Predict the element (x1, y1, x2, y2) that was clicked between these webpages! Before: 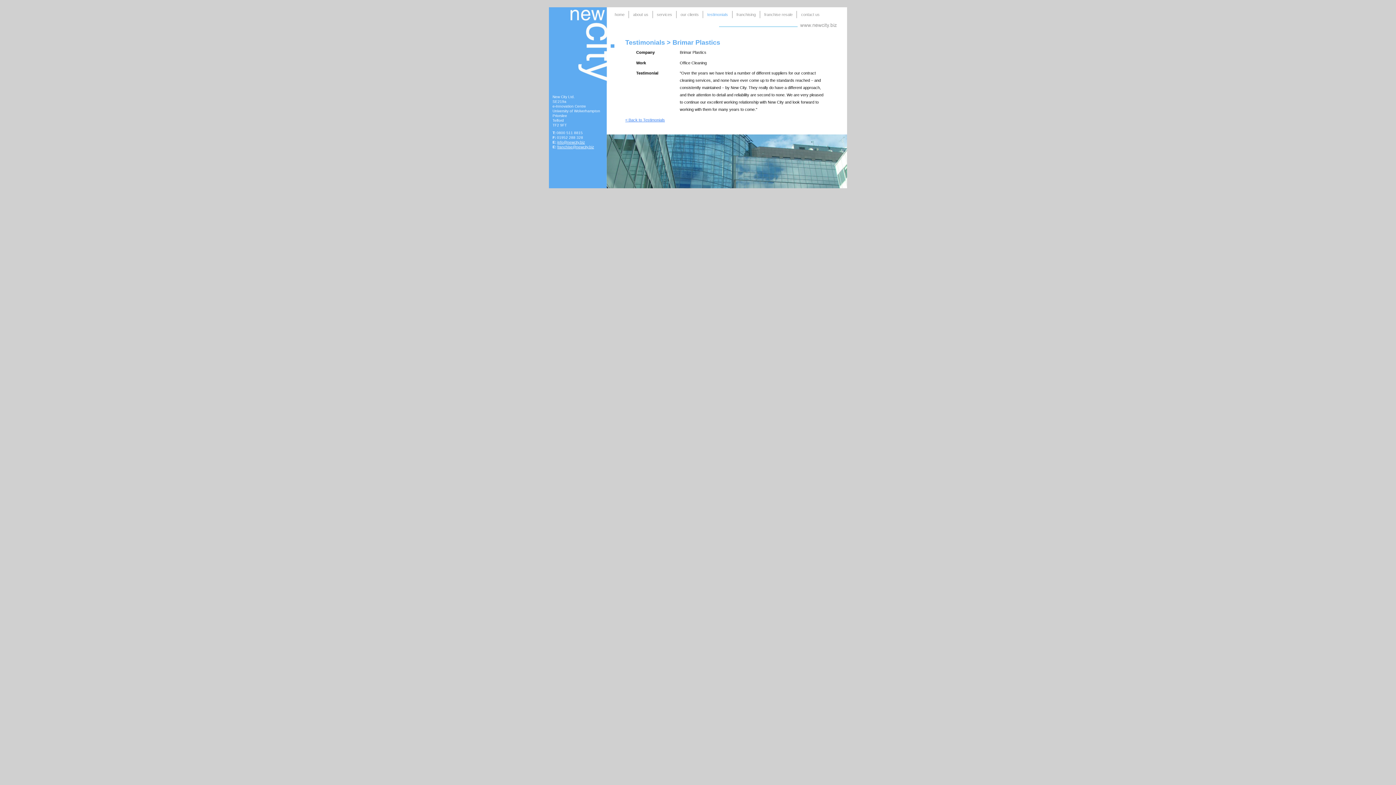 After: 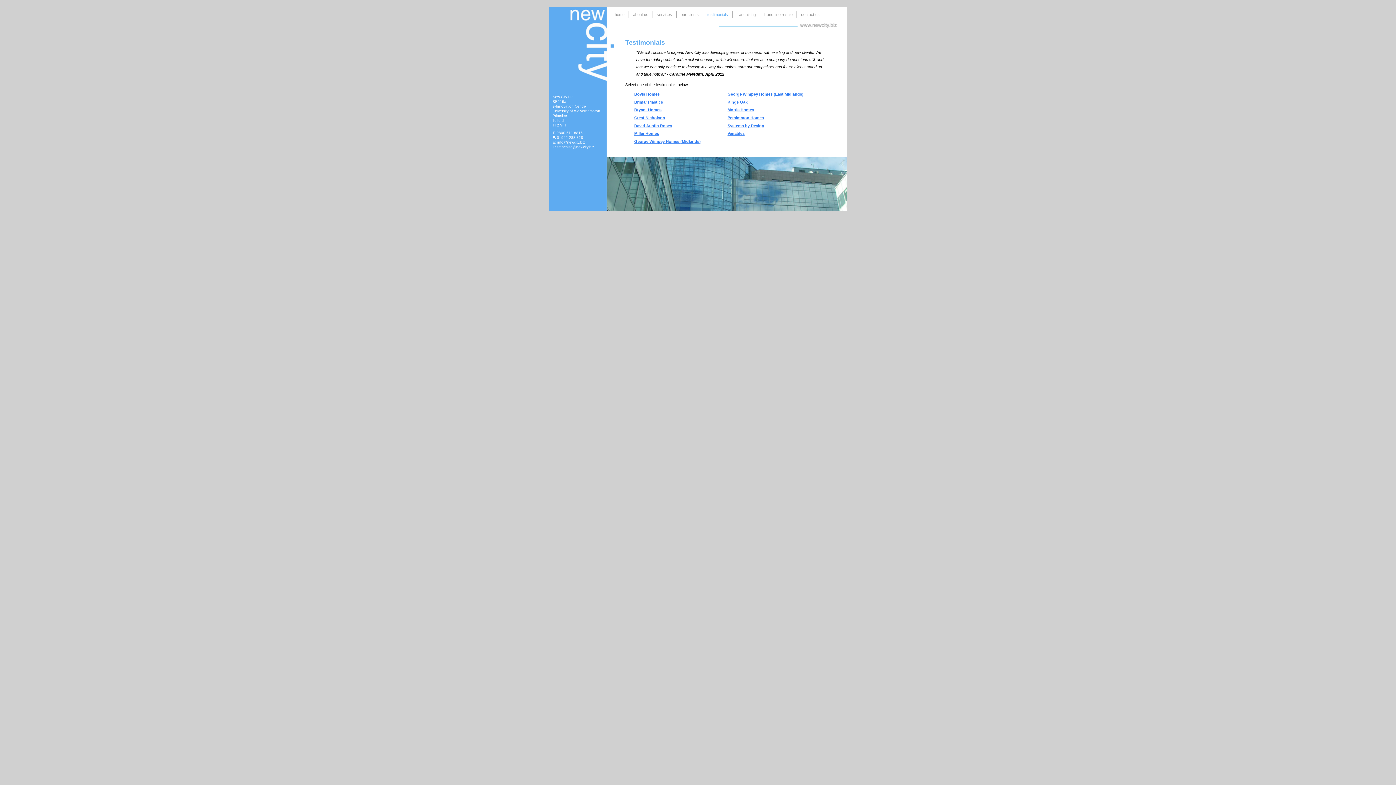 Action: bbox: (707, 12, 728, 16) label: testimonials